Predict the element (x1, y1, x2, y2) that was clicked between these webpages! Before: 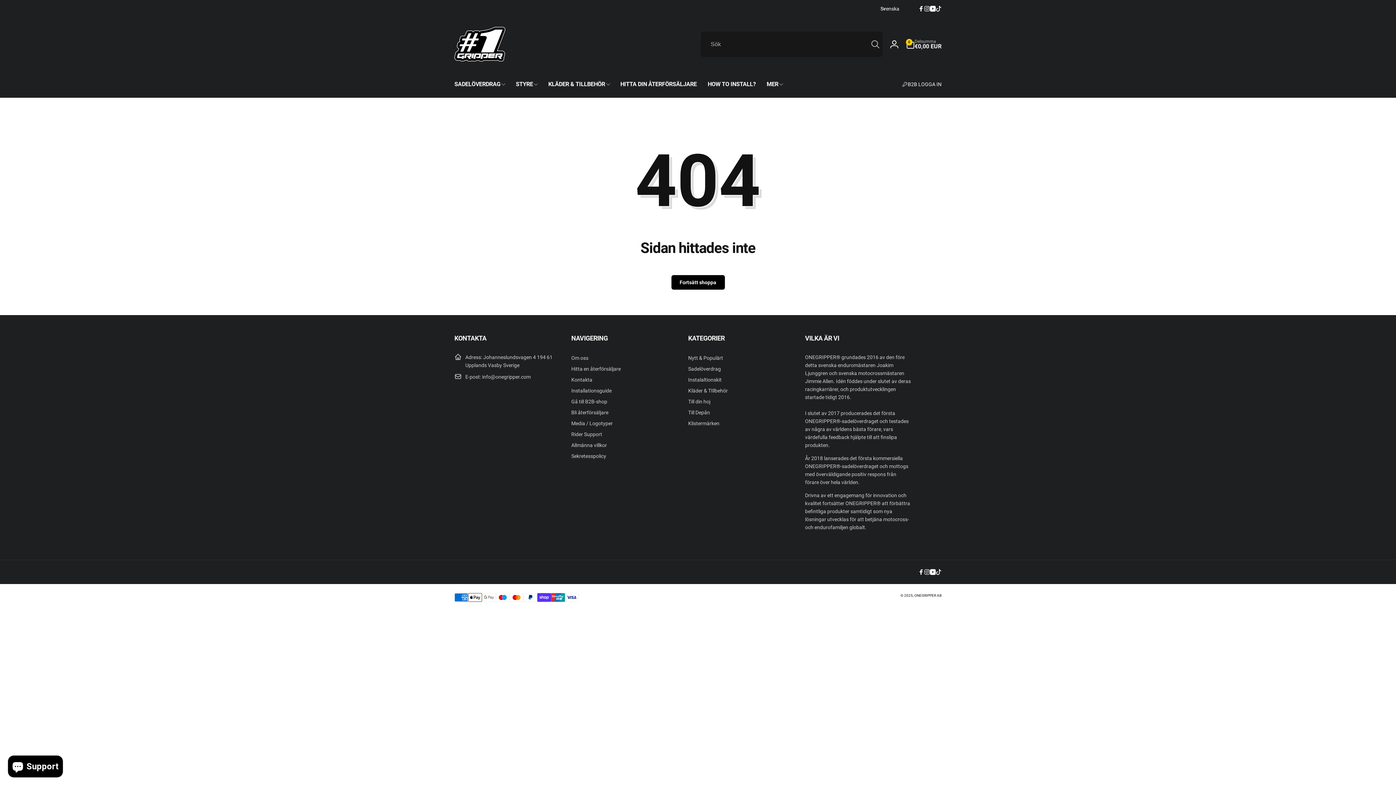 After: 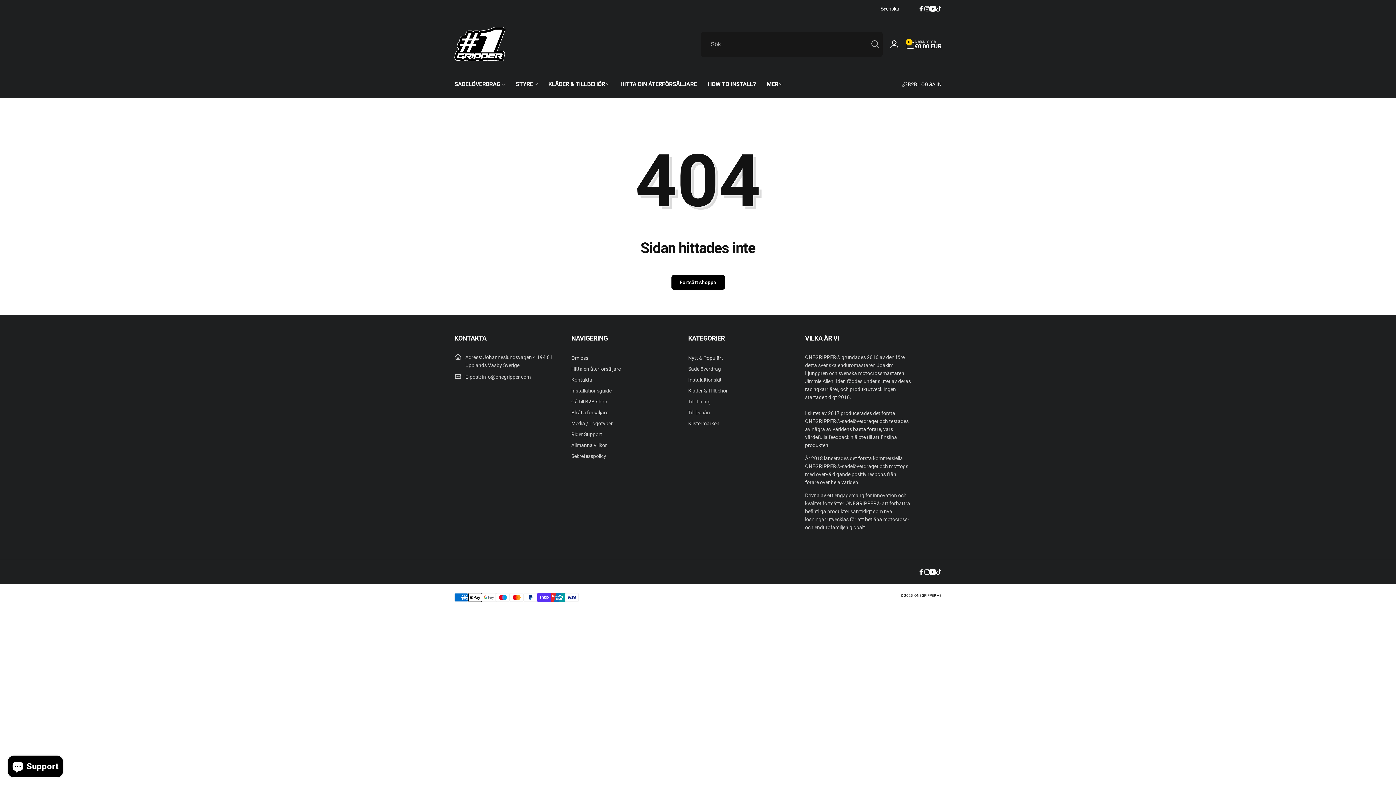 Action: bbox: (454, 334, 560, 342) label: KONTAKTA